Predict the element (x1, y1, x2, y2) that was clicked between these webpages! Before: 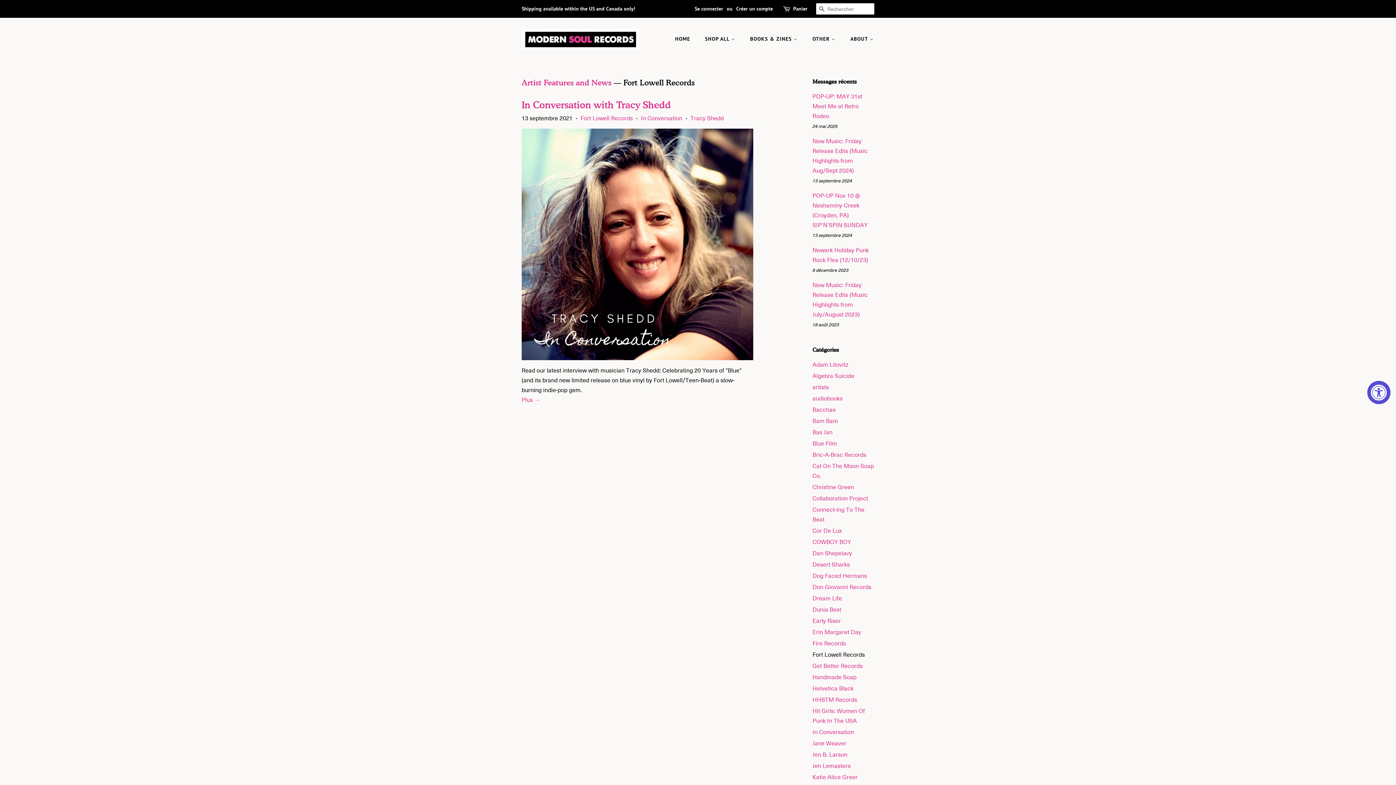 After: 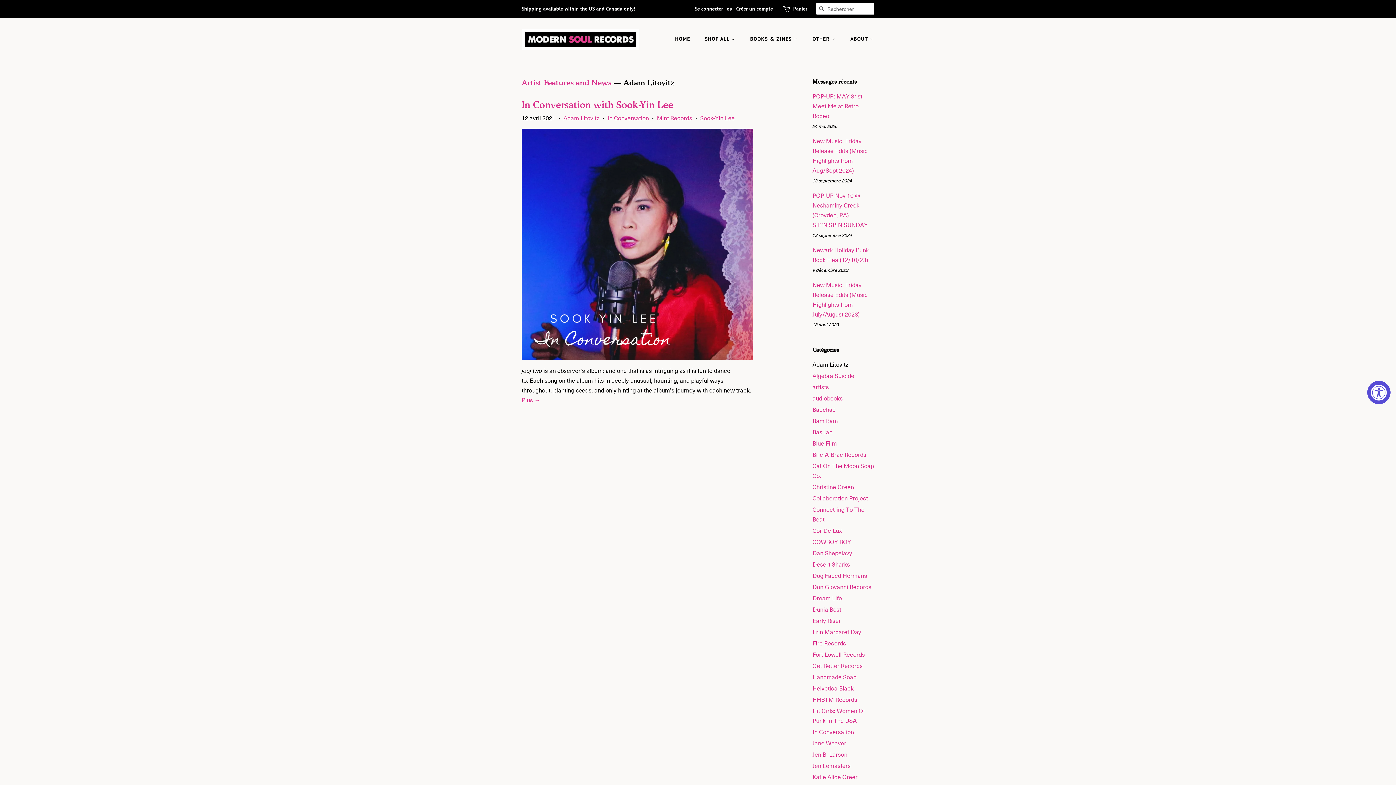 Action: label: Adam Litovitz bbox: (812, 360, 848, 368)